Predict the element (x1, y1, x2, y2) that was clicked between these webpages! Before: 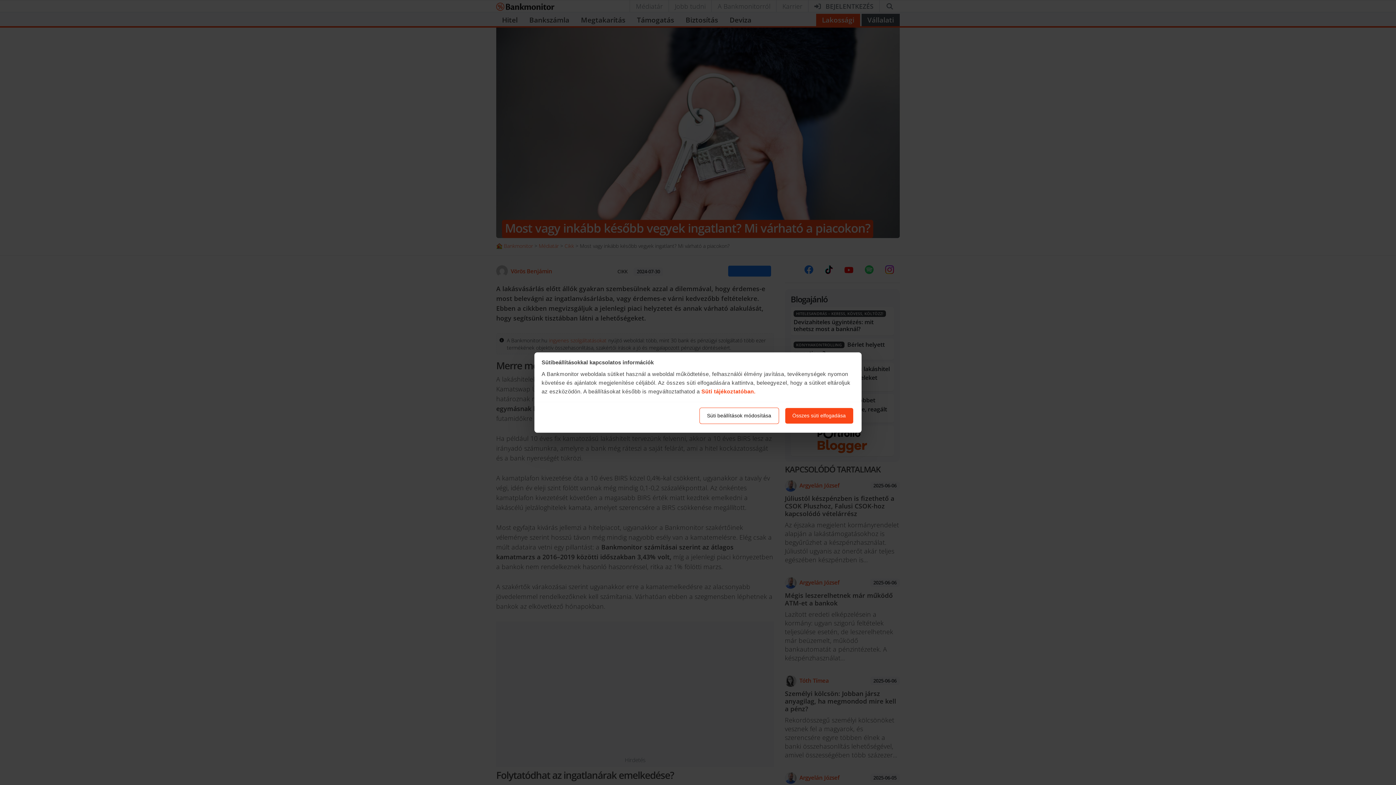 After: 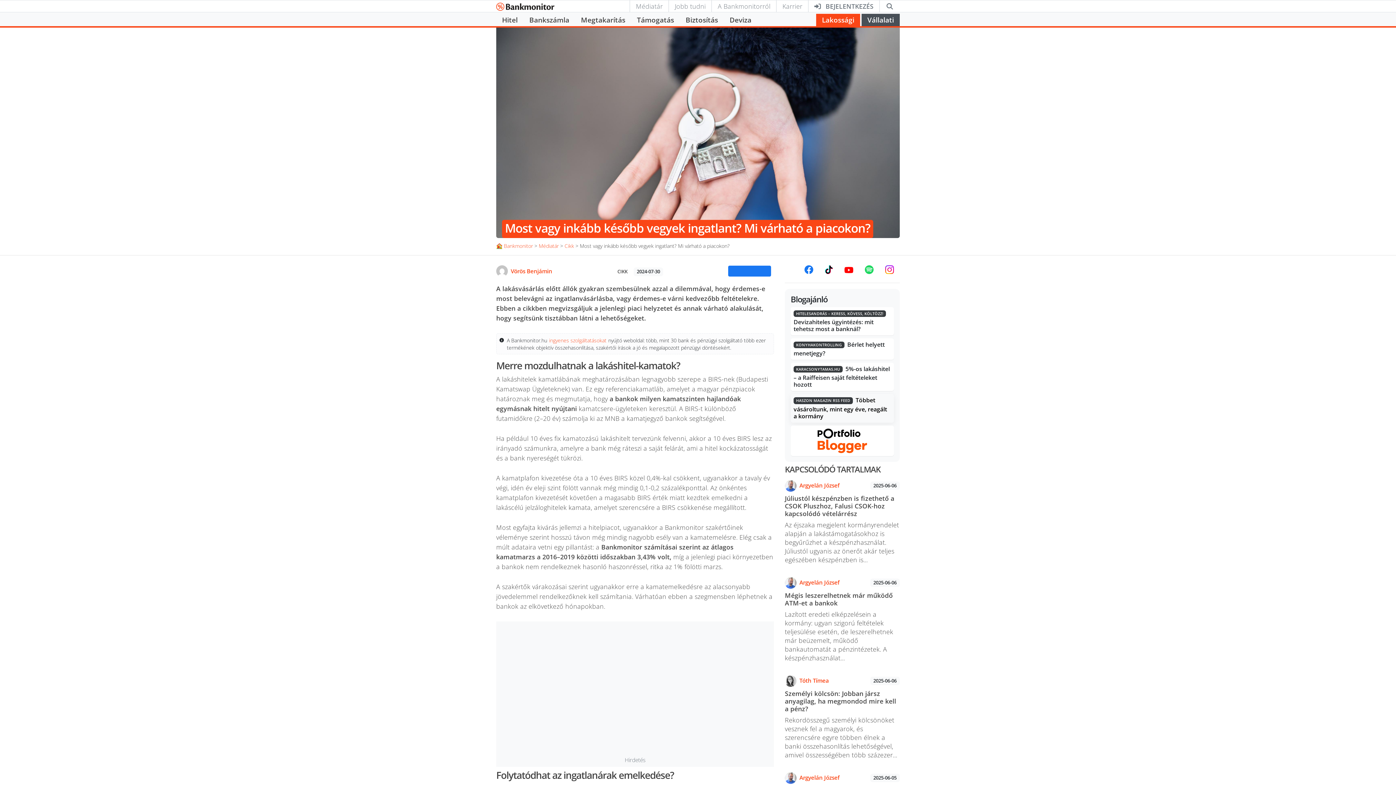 Action: bbox: (784, 407, 853, 424) label: Összes süti elfogadása